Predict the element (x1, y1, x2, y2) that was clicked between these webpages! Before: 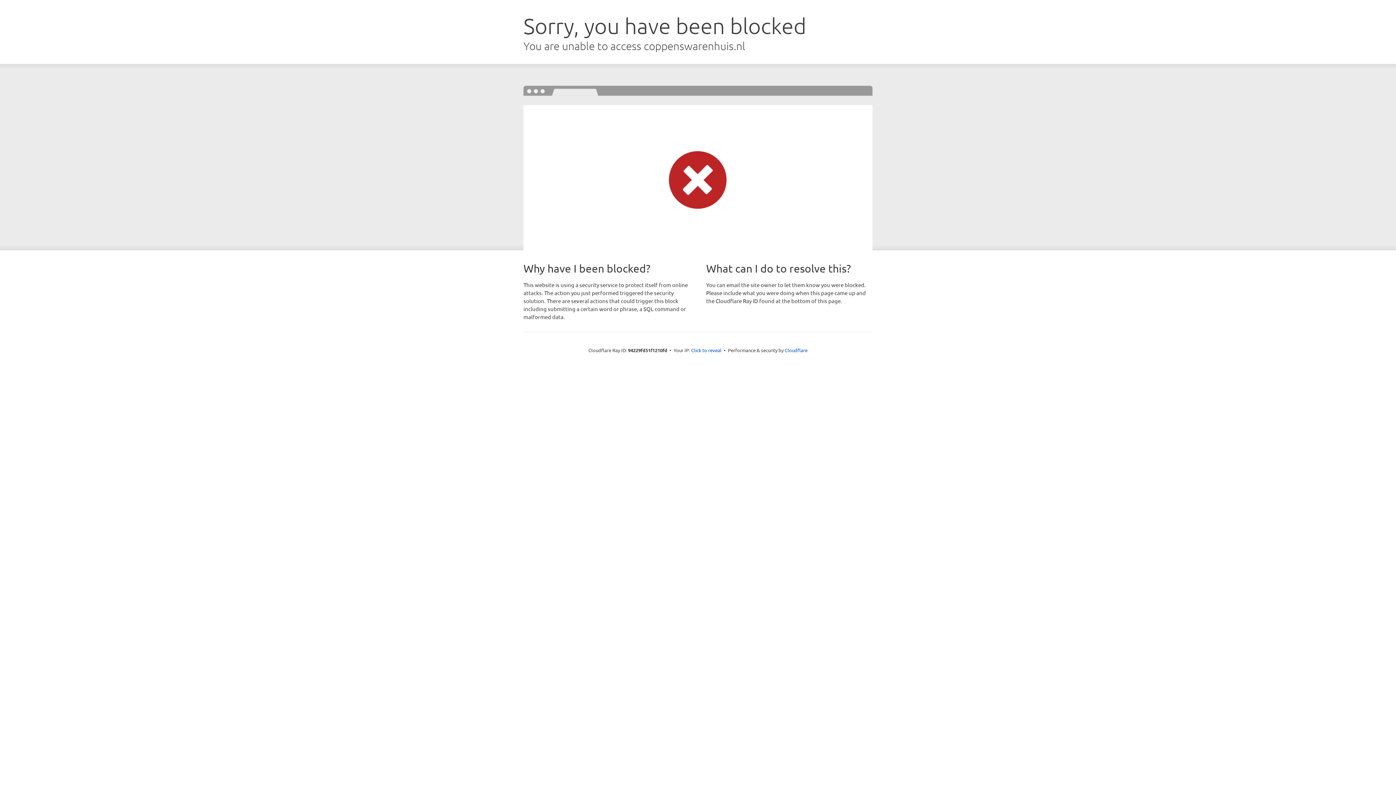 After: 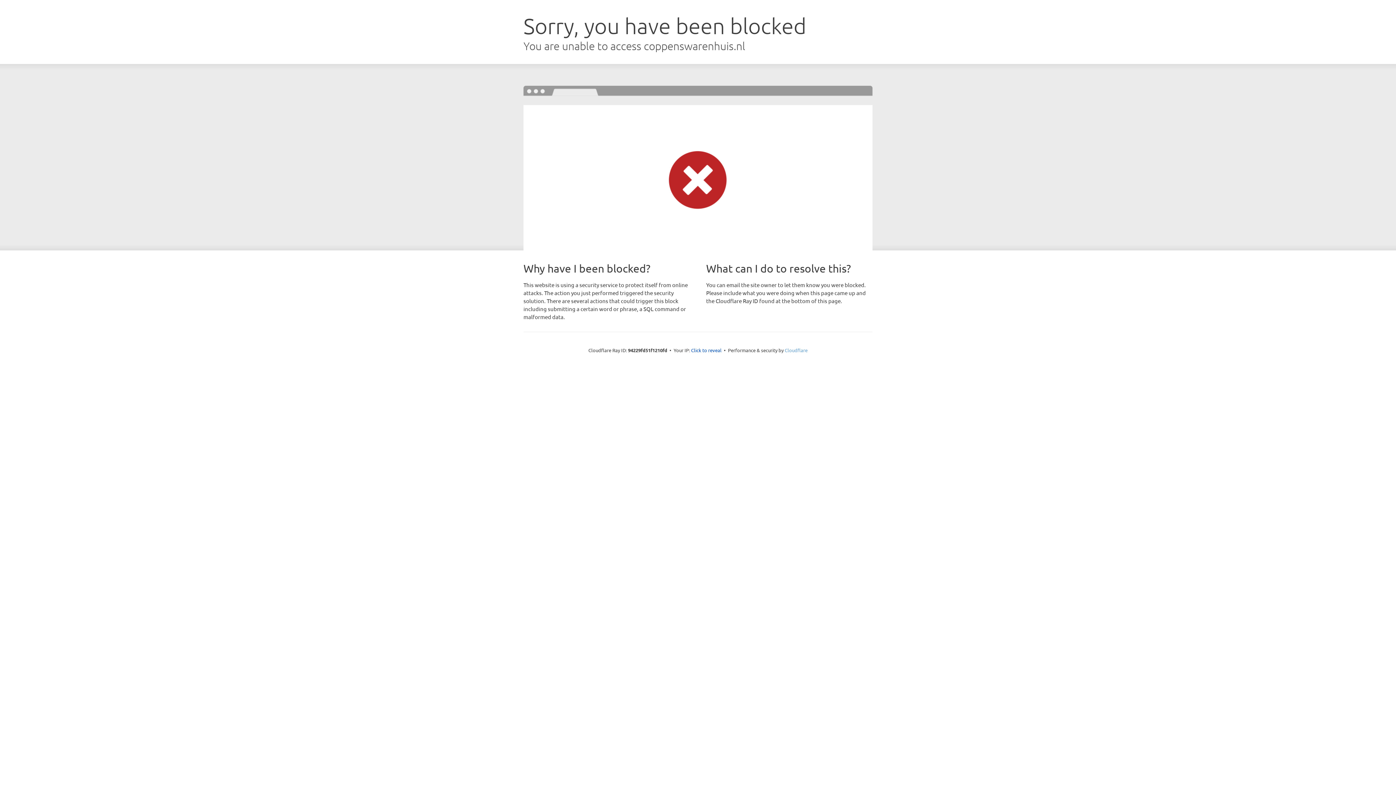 Action: label: Cloudflare bbox: (784, 347, 807, 353)